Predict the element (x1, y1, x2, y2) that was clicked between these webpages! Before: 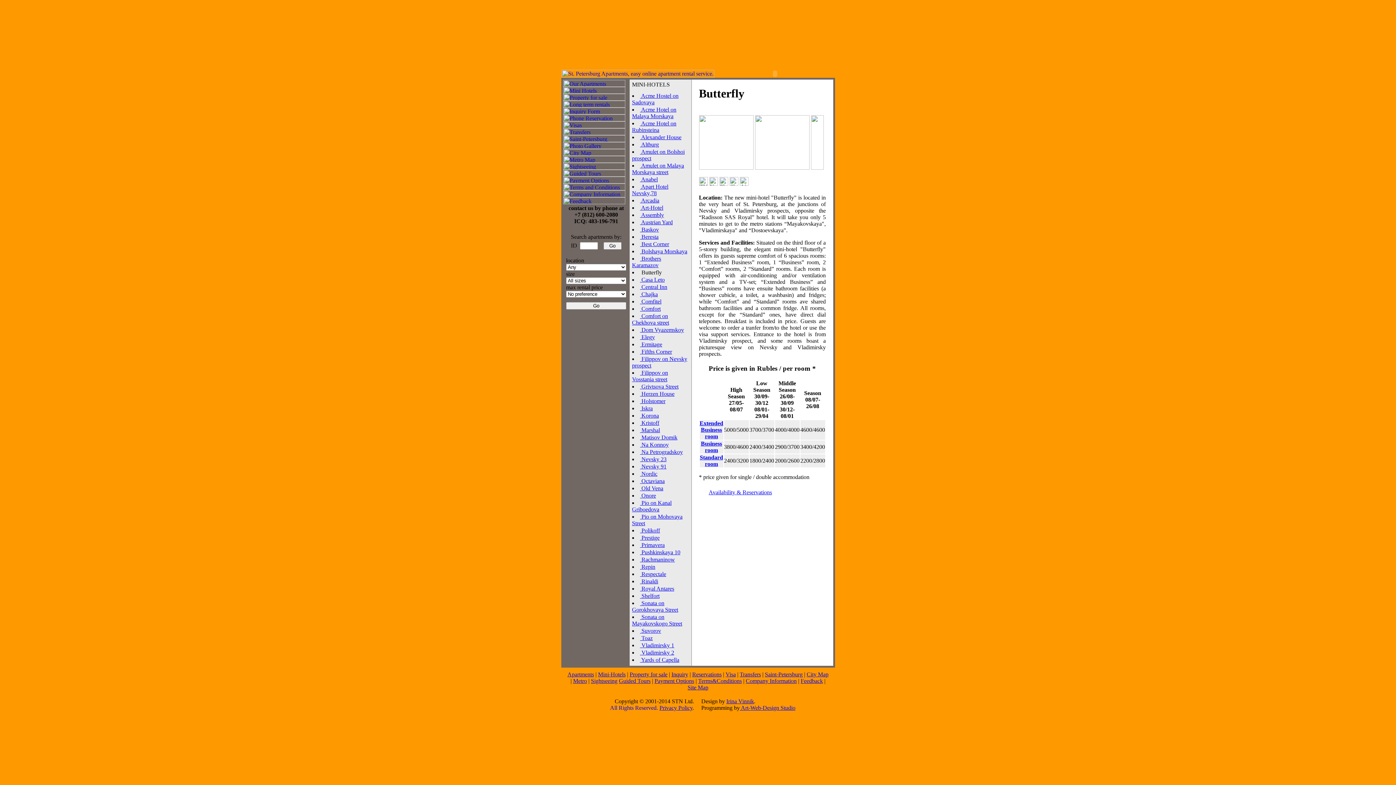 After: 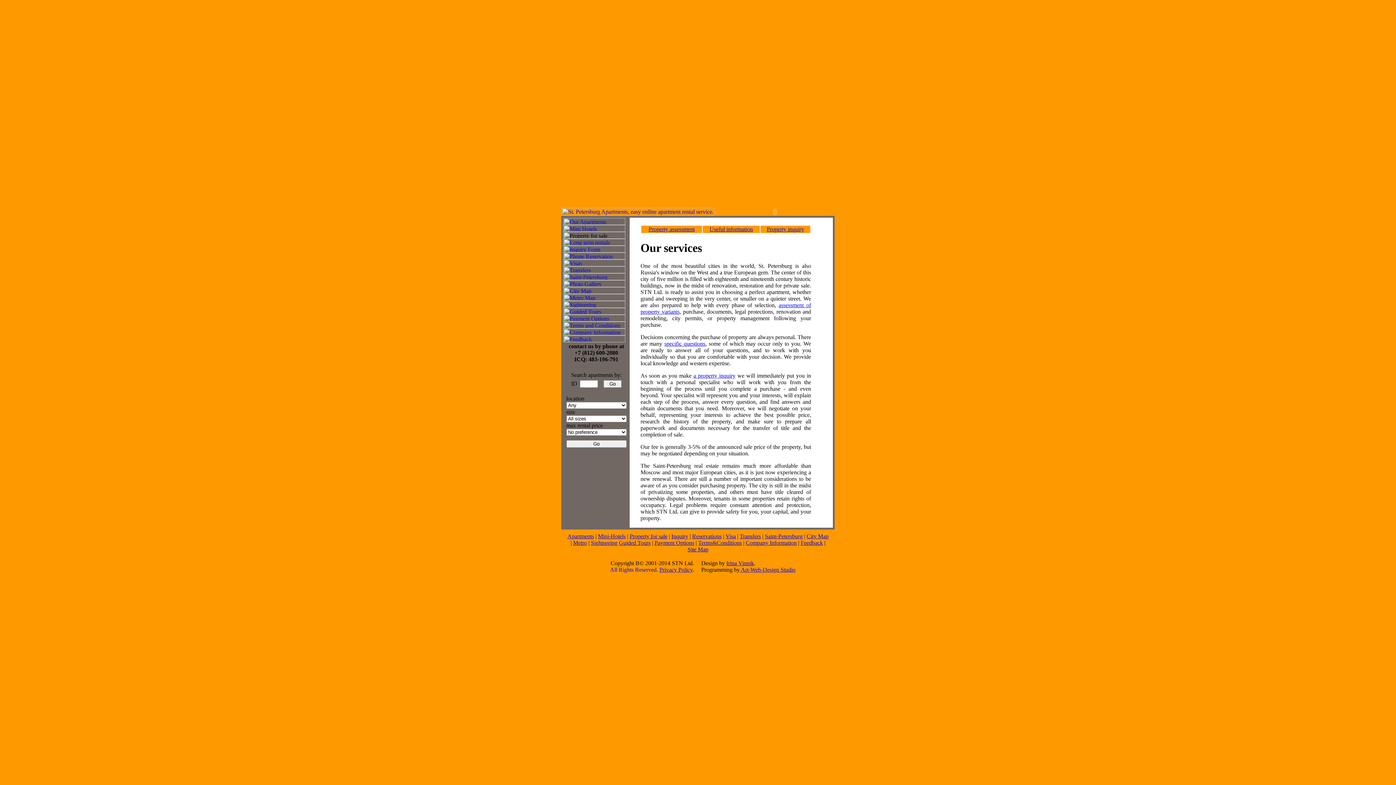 Action: bbox: (563, 95, 625, 101)